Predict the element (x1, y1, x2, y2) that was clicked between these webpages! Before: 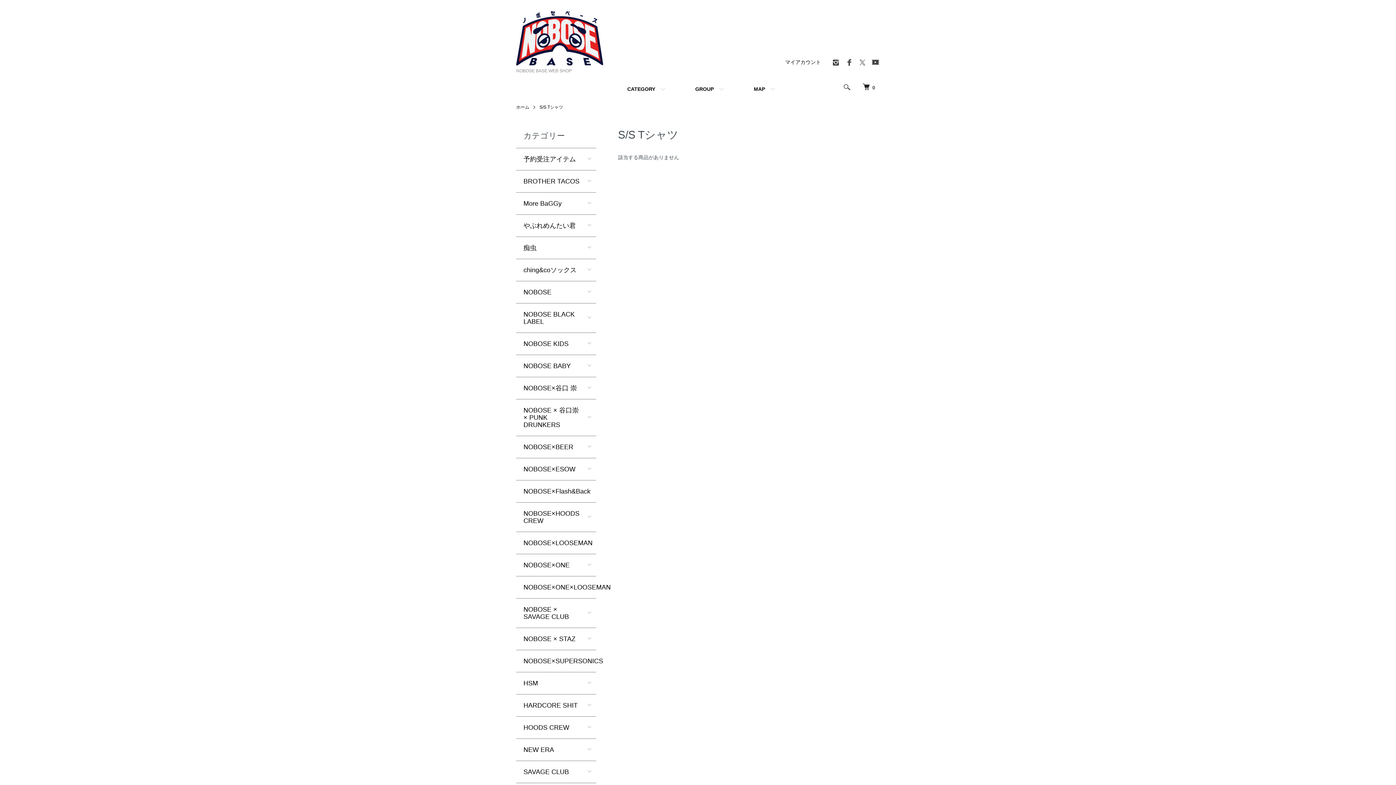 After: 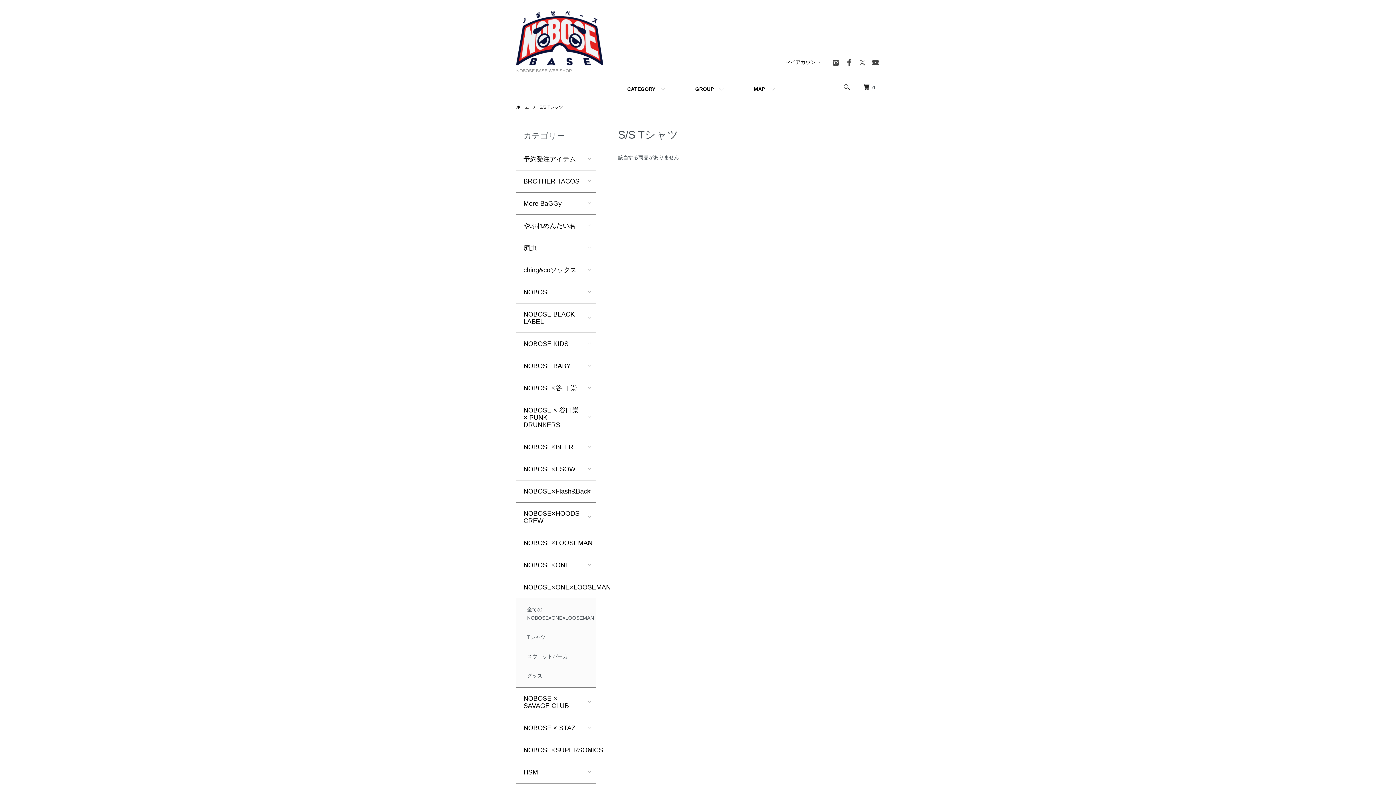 Action: bbox: (516, 576, 596, 598) label: NOBOSE×ONE×LOOSEMAN